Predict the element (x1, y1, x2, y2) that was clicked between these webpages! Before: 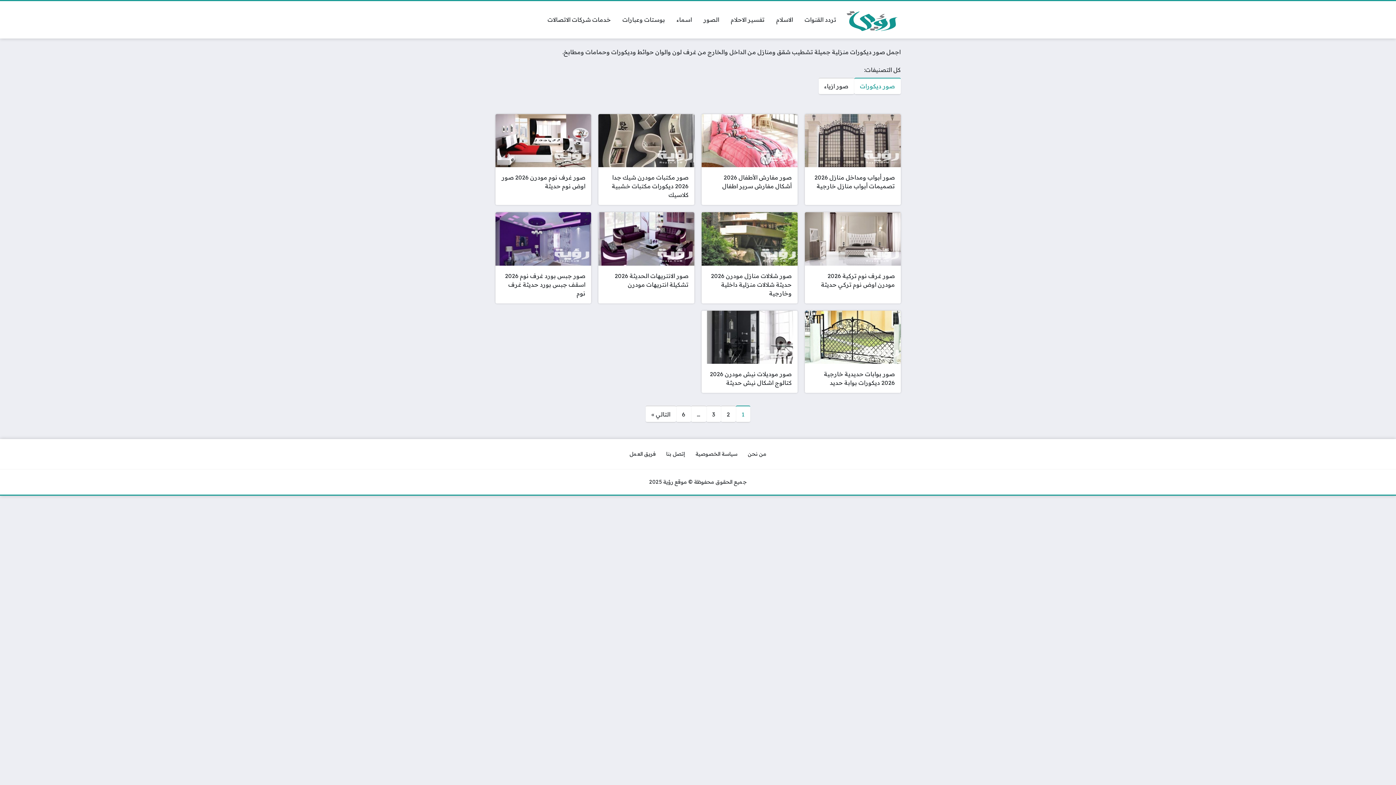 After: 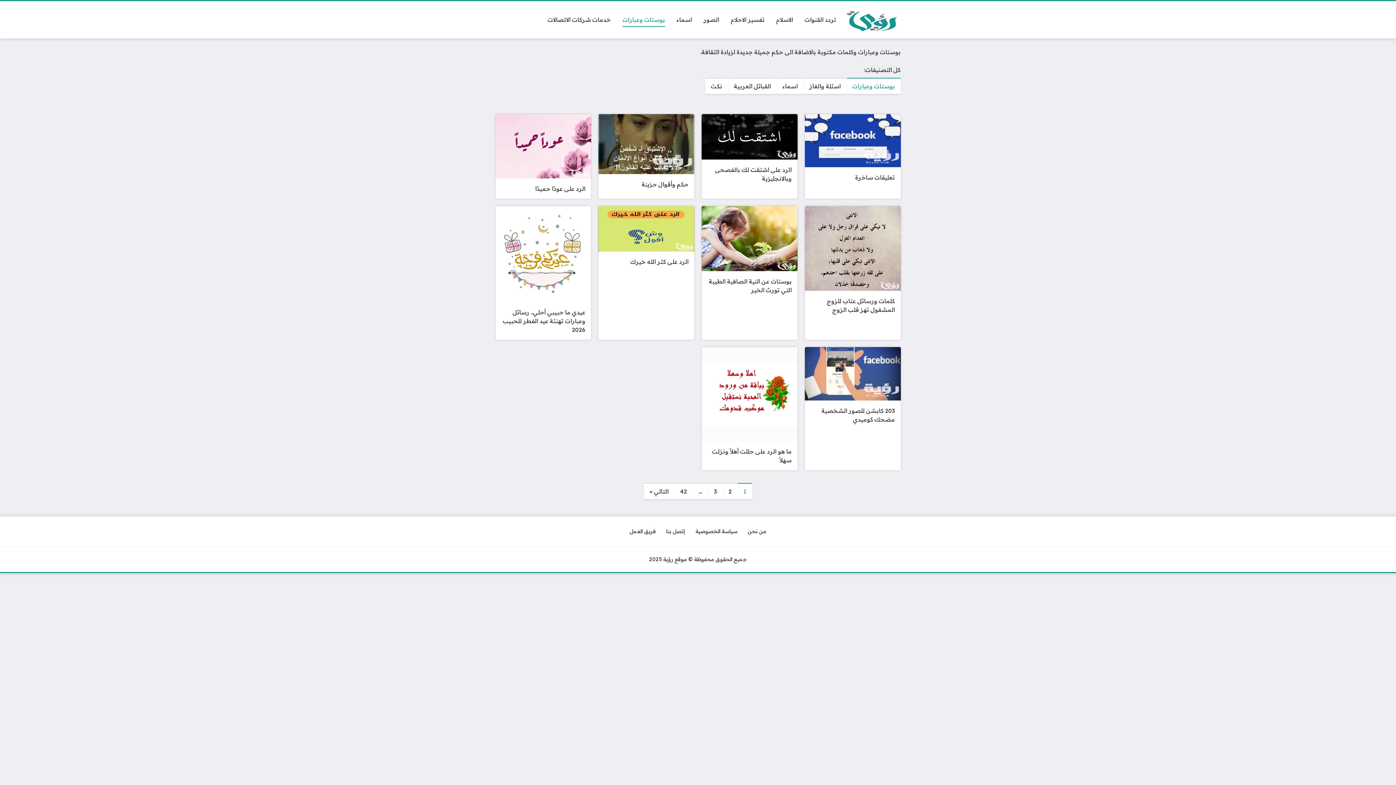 Action: bbox: (616, 12, 670, 27) label: بوستات وعبارات